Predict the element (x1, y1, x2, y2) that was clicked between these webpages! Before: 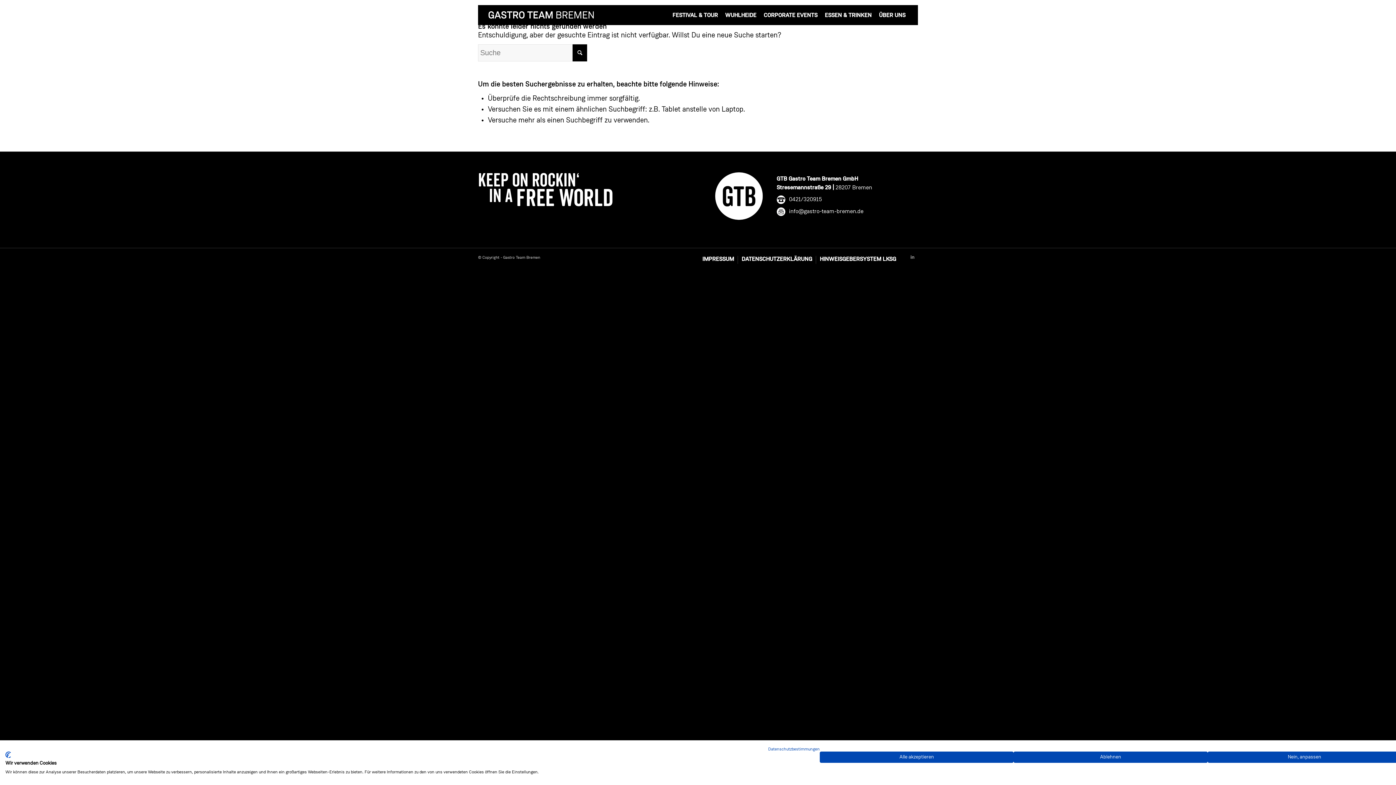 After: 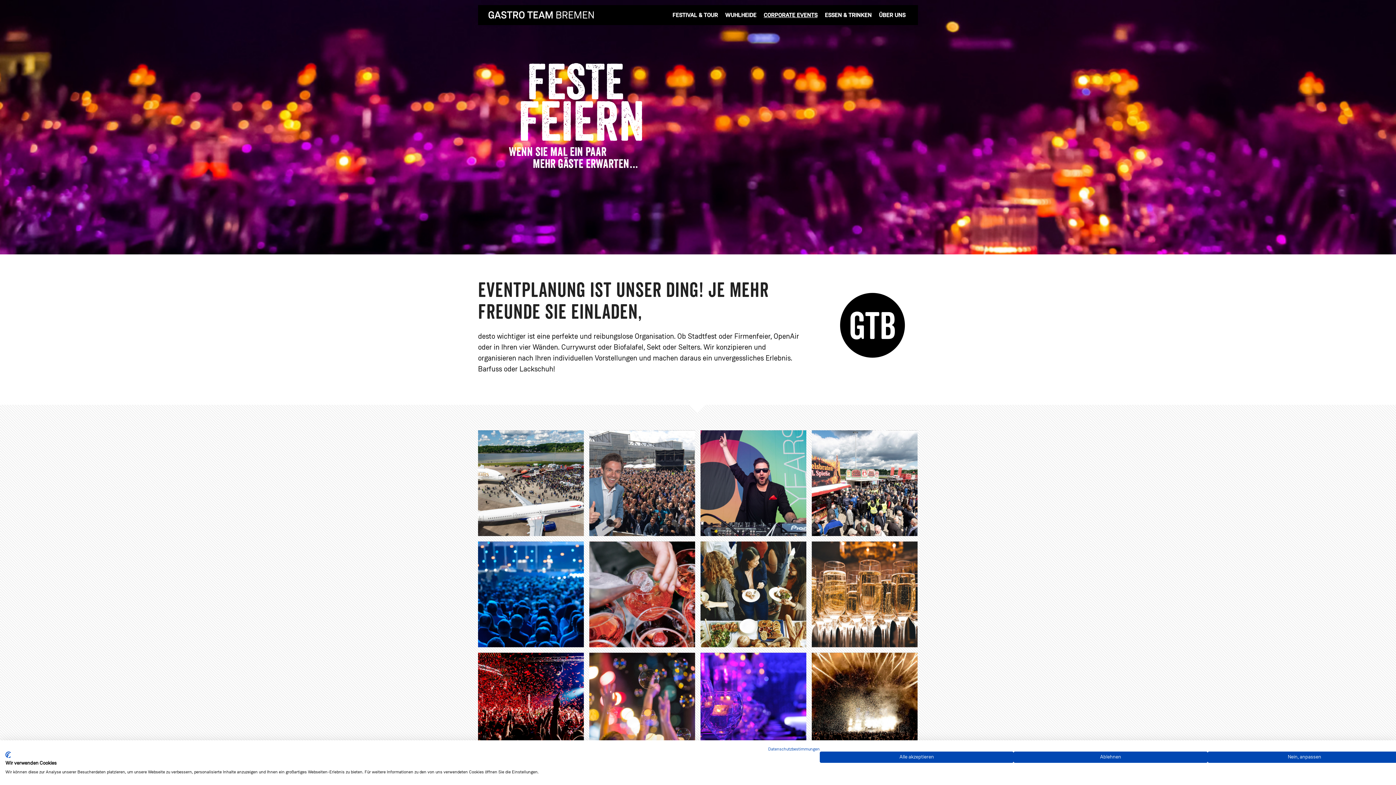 Action: label: CORPORATE EVENTS bbox: (760, 5, 821, 25)